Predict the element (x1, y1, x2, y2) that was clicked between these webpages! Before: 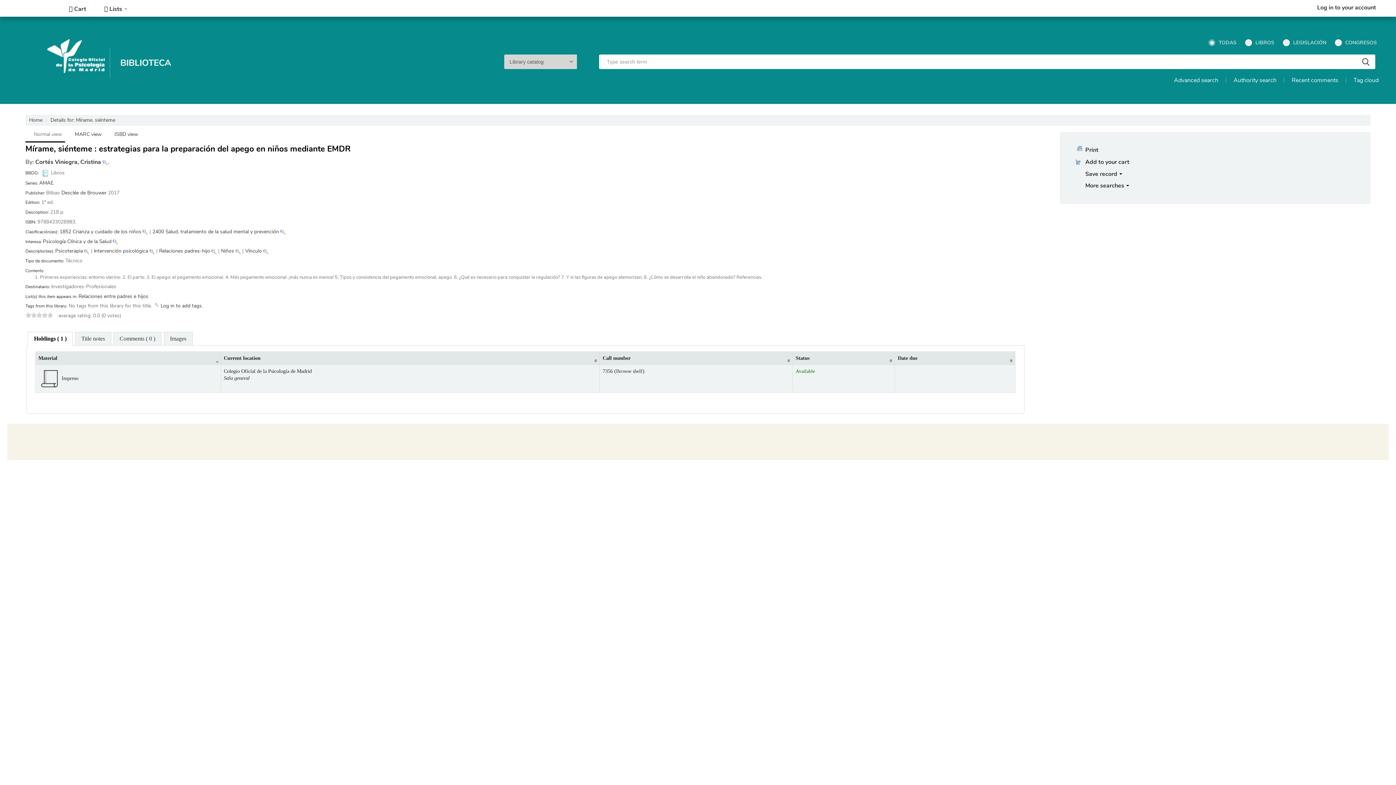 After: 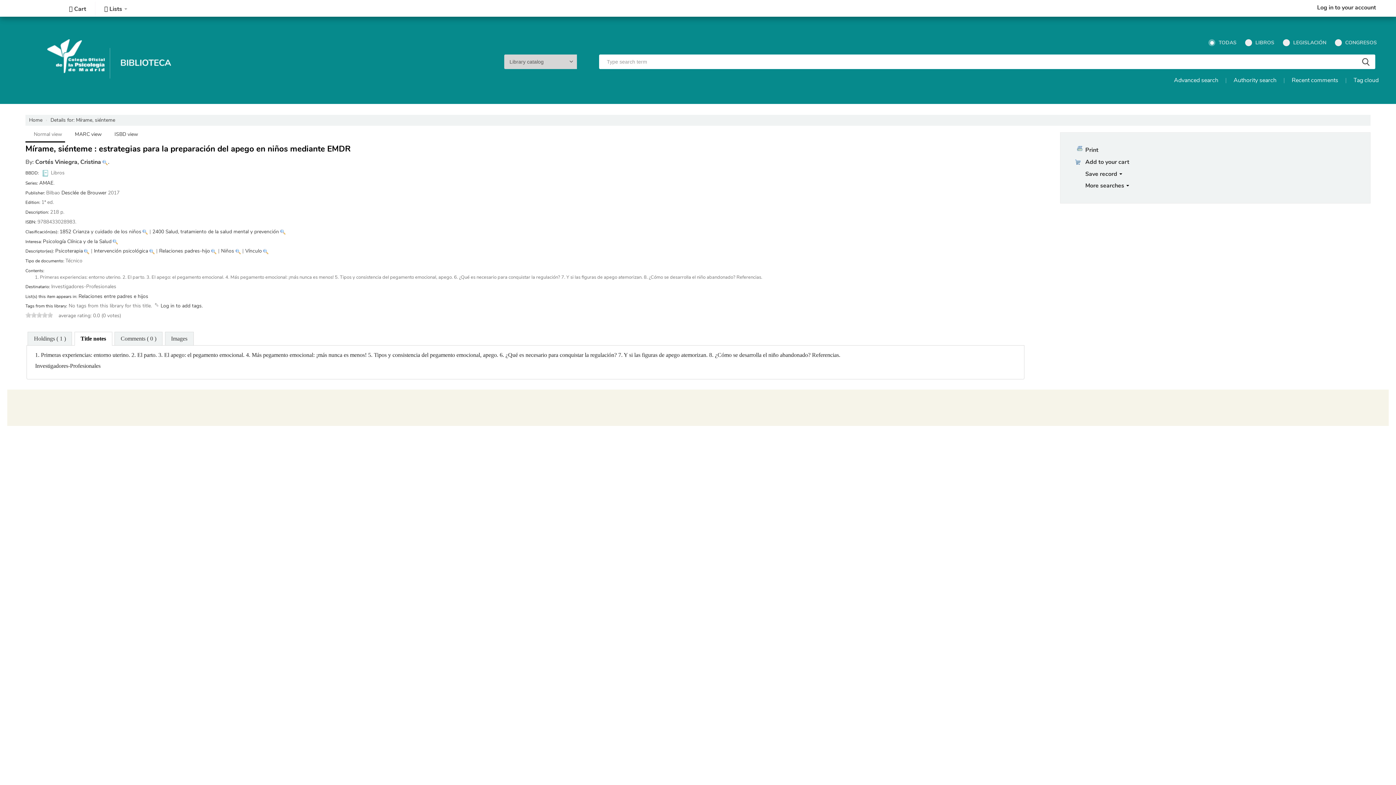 Action: bbox: (75, 332, 110, 345) label: Title notes